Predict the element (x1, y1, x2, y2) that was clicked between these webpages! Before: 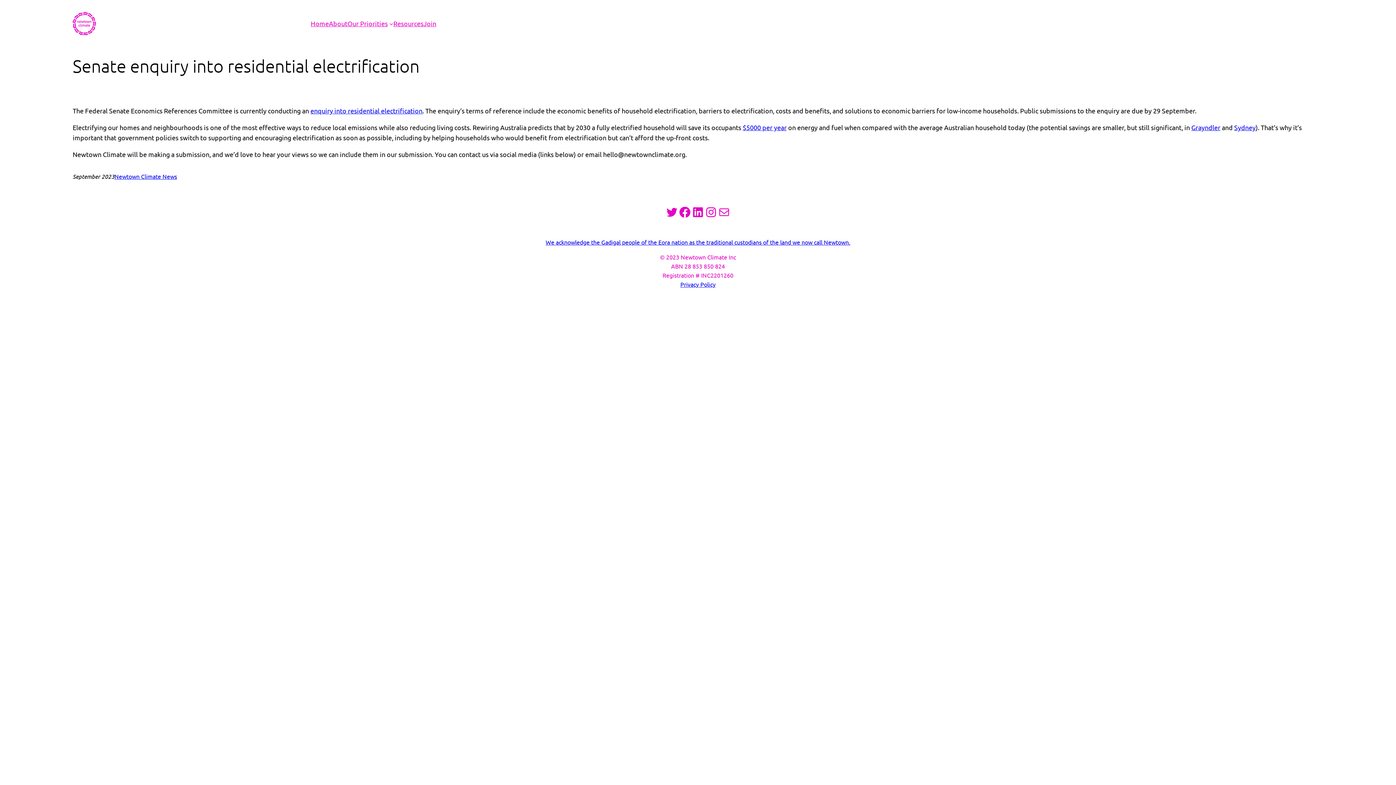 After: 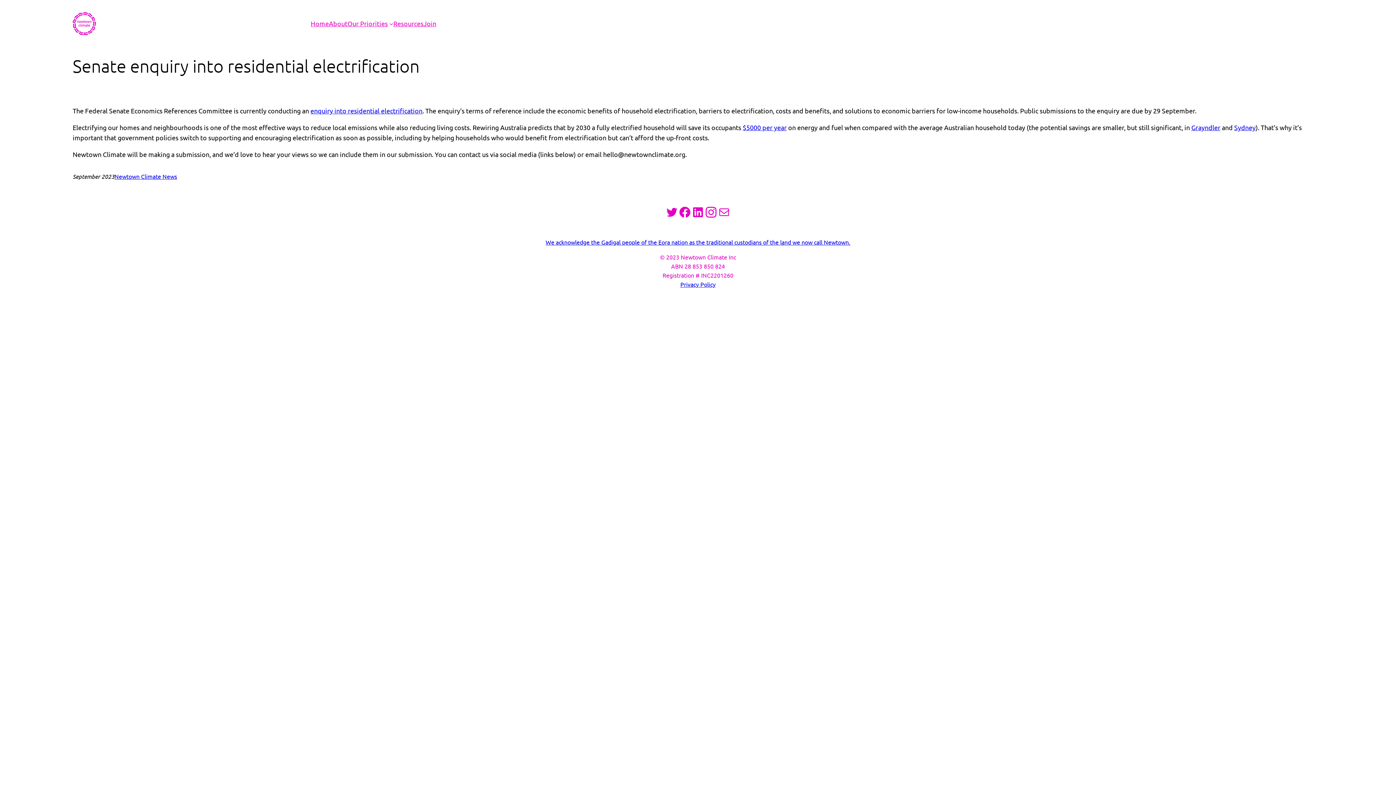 Action: label: Instagram bbox: (704, 205, 717, 218)